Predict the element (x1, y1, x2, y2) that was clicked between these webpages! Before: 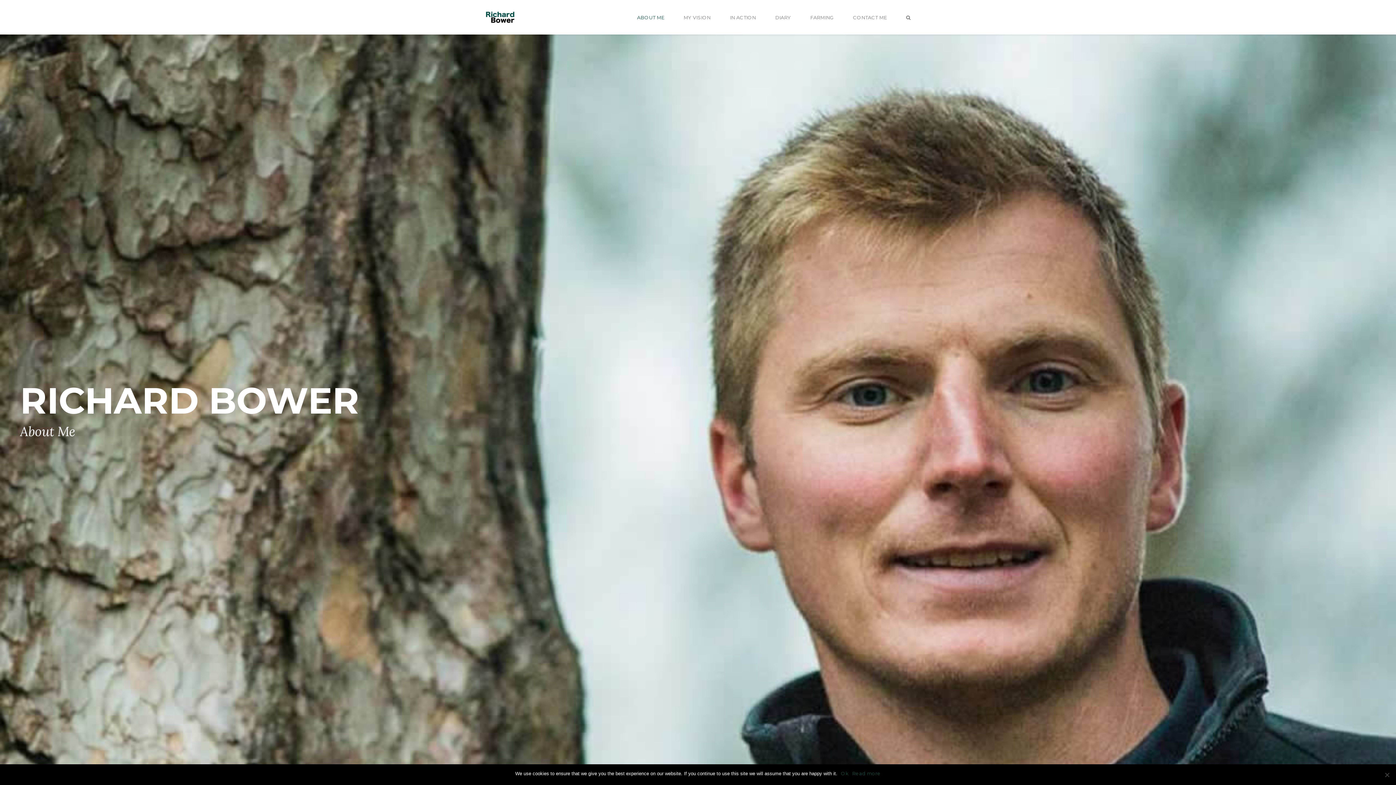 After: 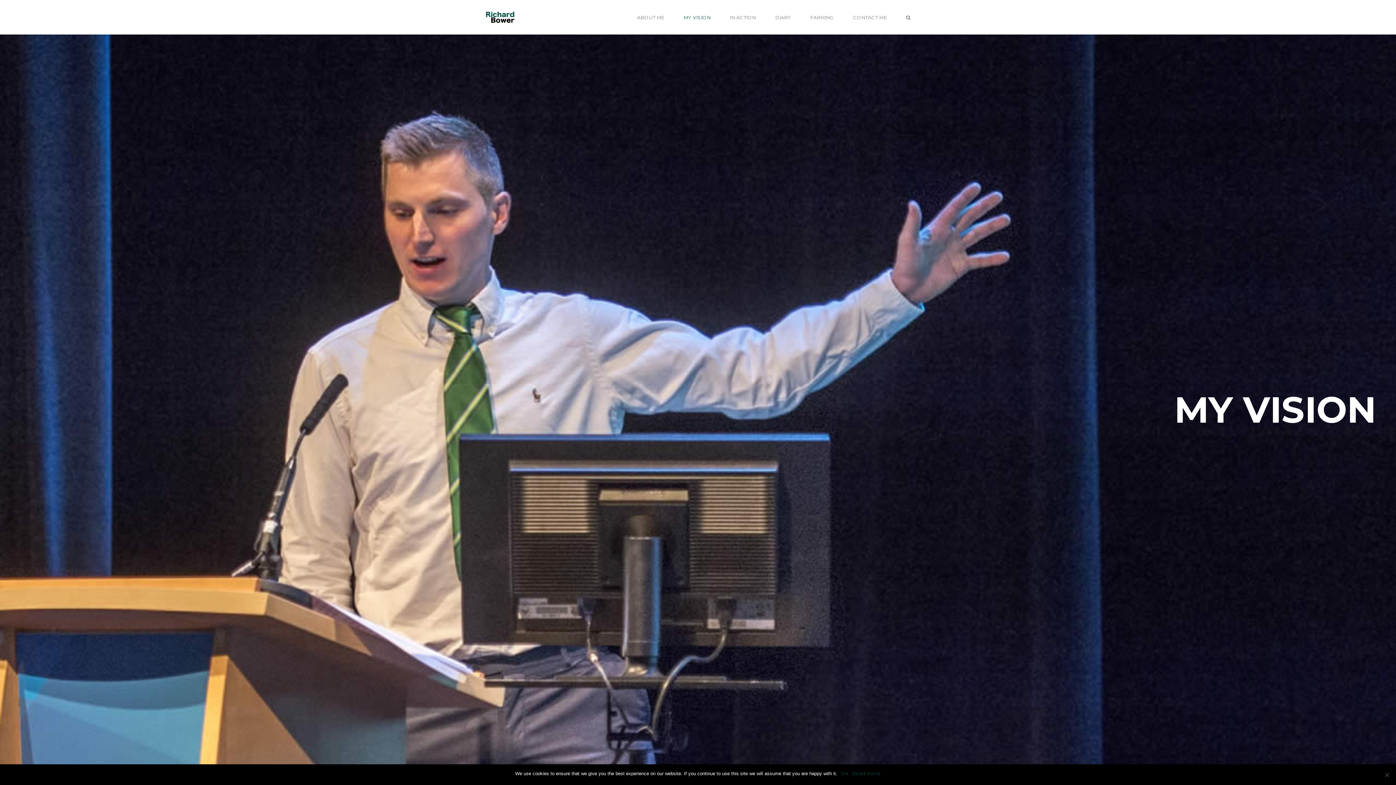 Action: label: MY VISION bbox: (674, 11, 720, 34)